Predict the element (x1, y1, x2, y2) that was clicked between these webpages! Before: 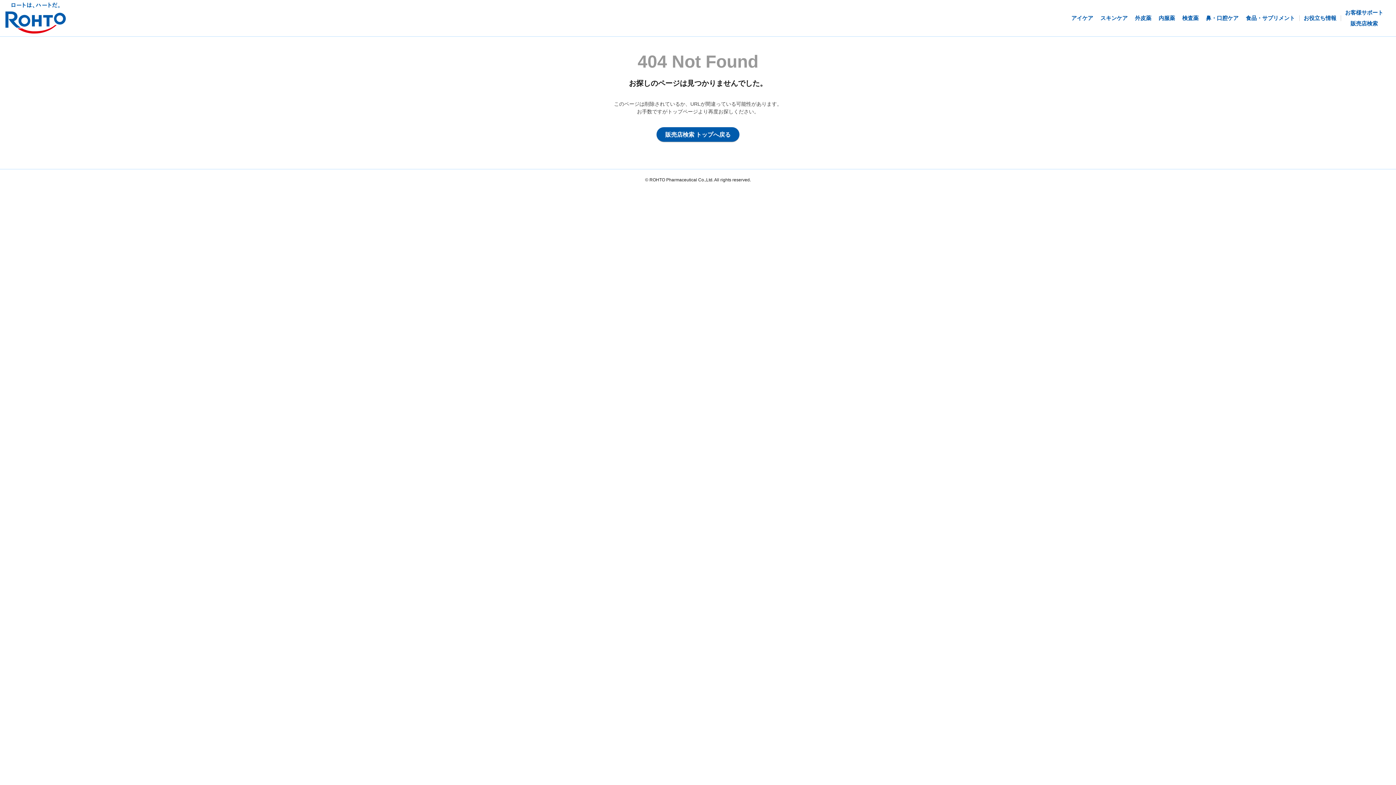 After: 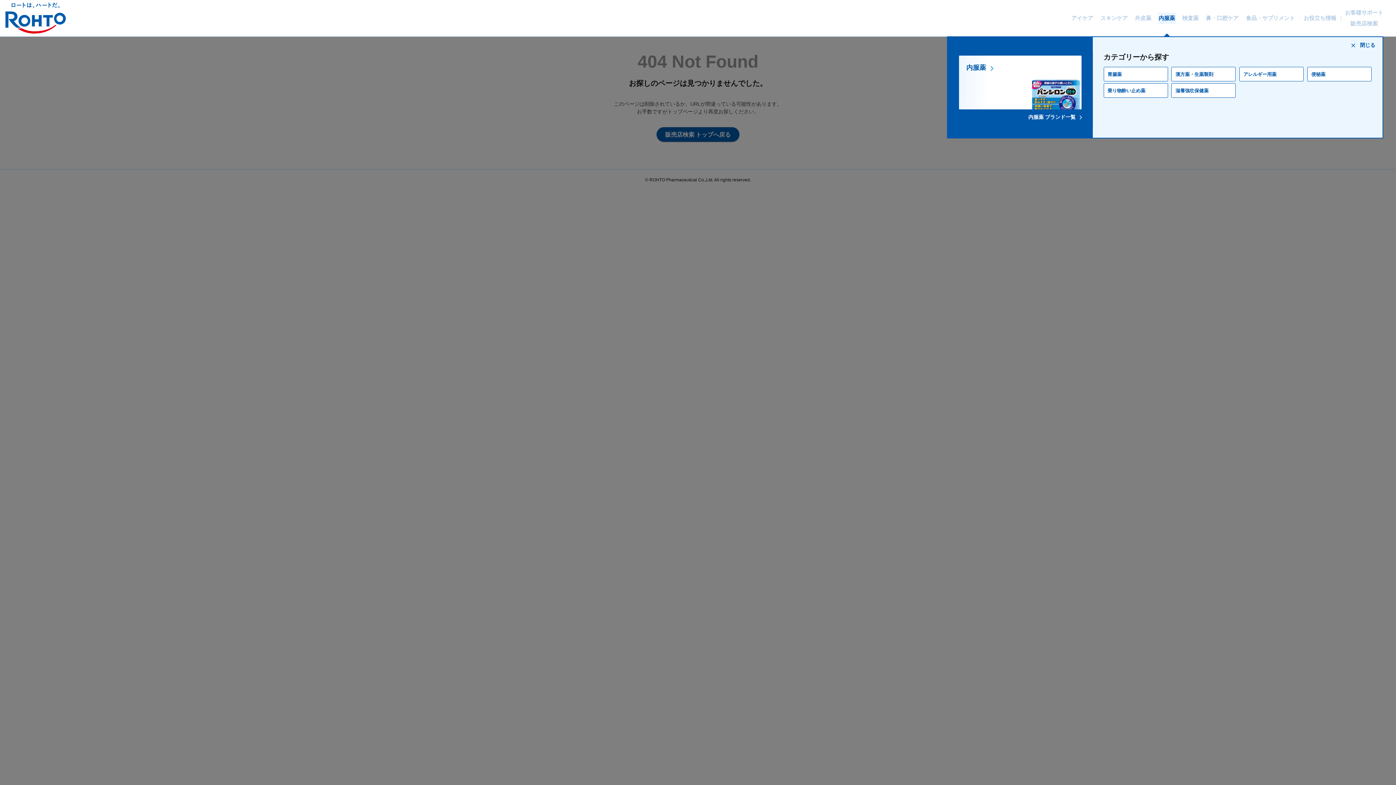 Action: bbox: (1158, 2, 1175, 34) label: 内服薬